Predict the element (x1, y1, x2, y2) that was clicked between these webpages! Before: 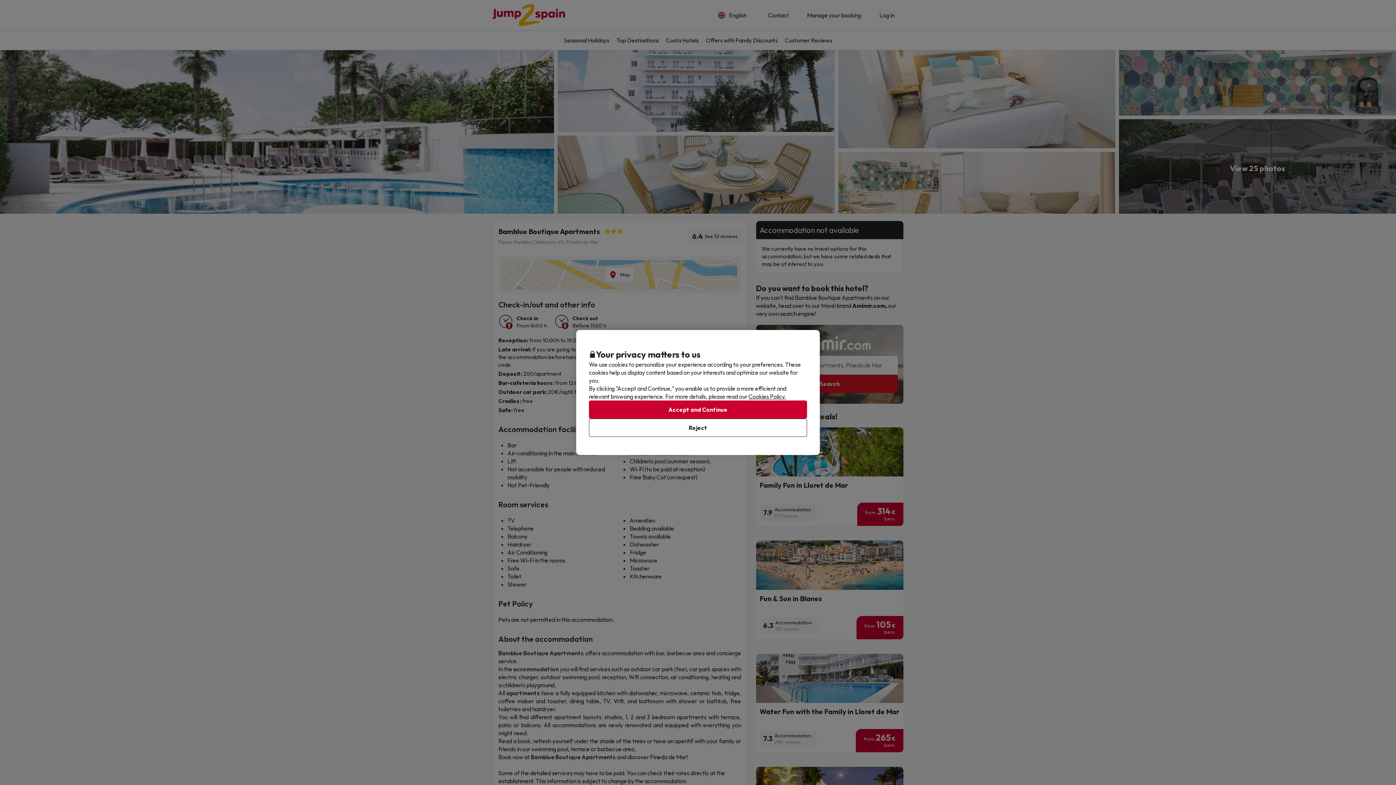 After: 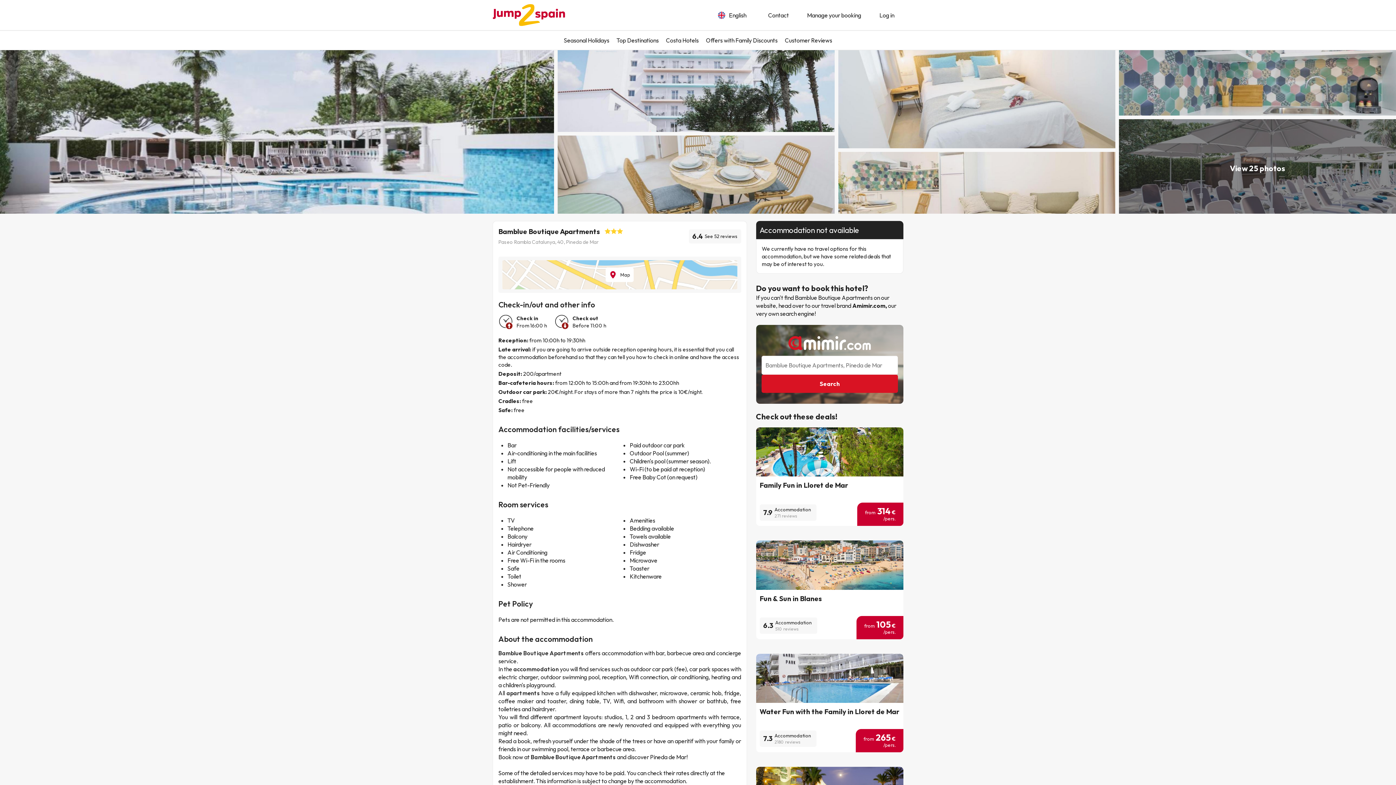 Action: label: Accept and Continue bbox: (589, 400, 807, 418)